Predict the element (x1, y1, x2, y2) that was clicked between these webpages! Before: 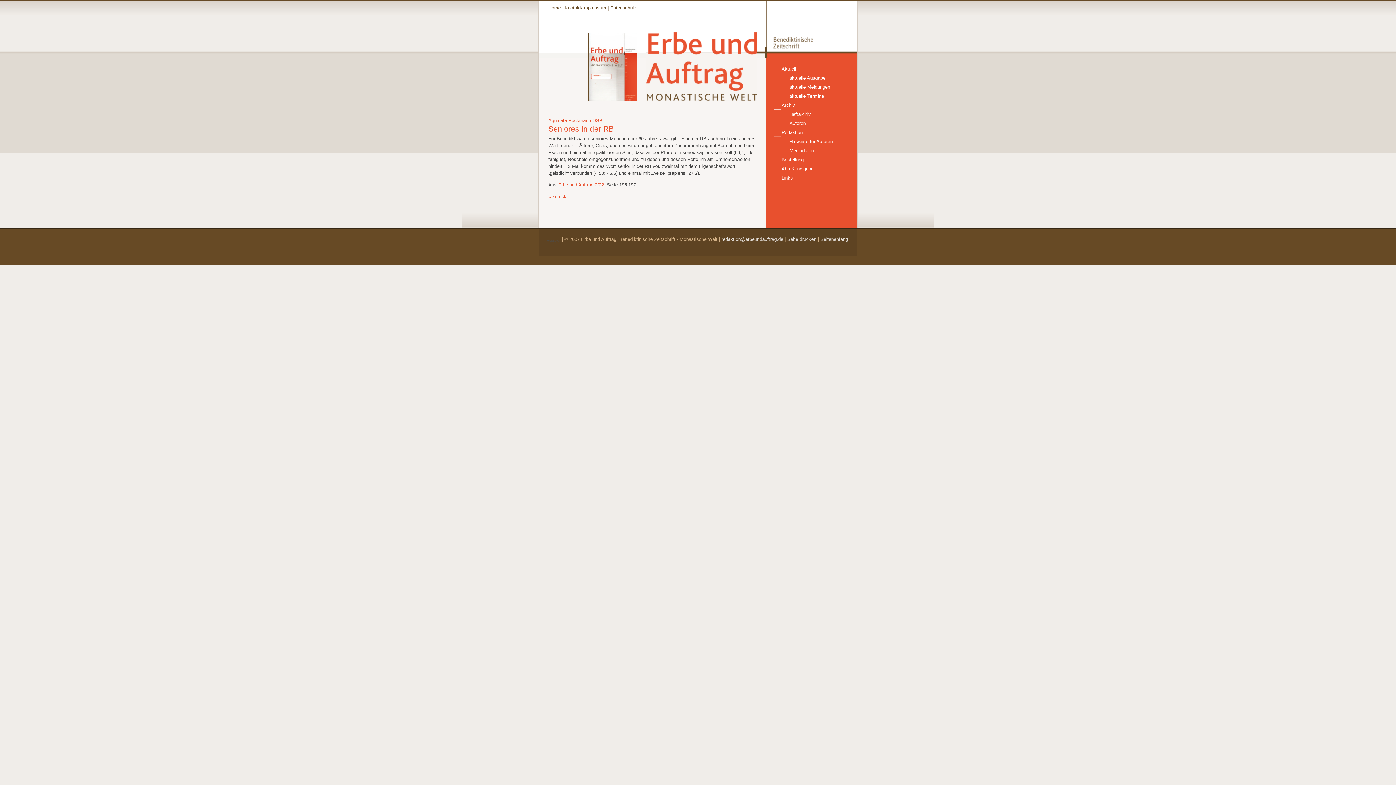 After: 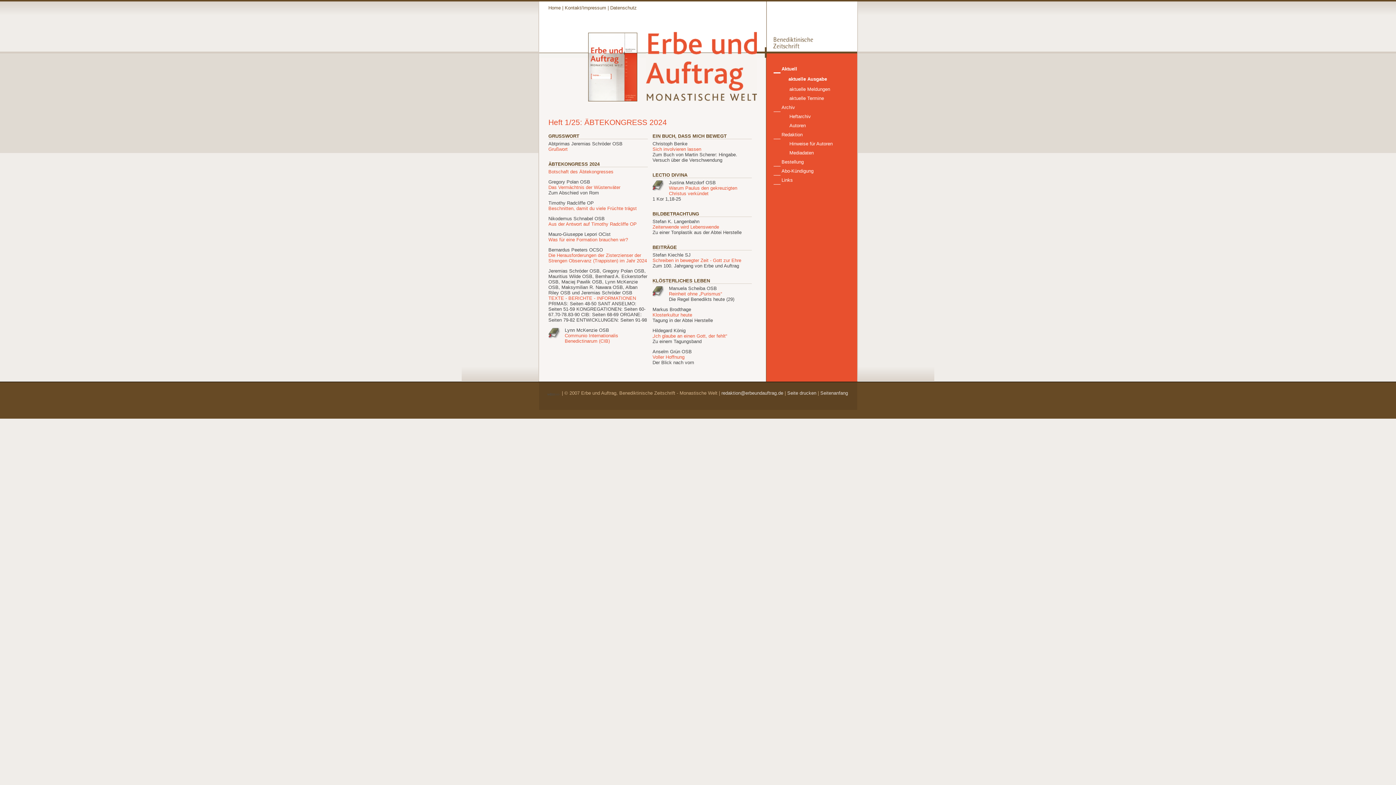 Action: bbox: (548, 5, 560, 10) label: Home